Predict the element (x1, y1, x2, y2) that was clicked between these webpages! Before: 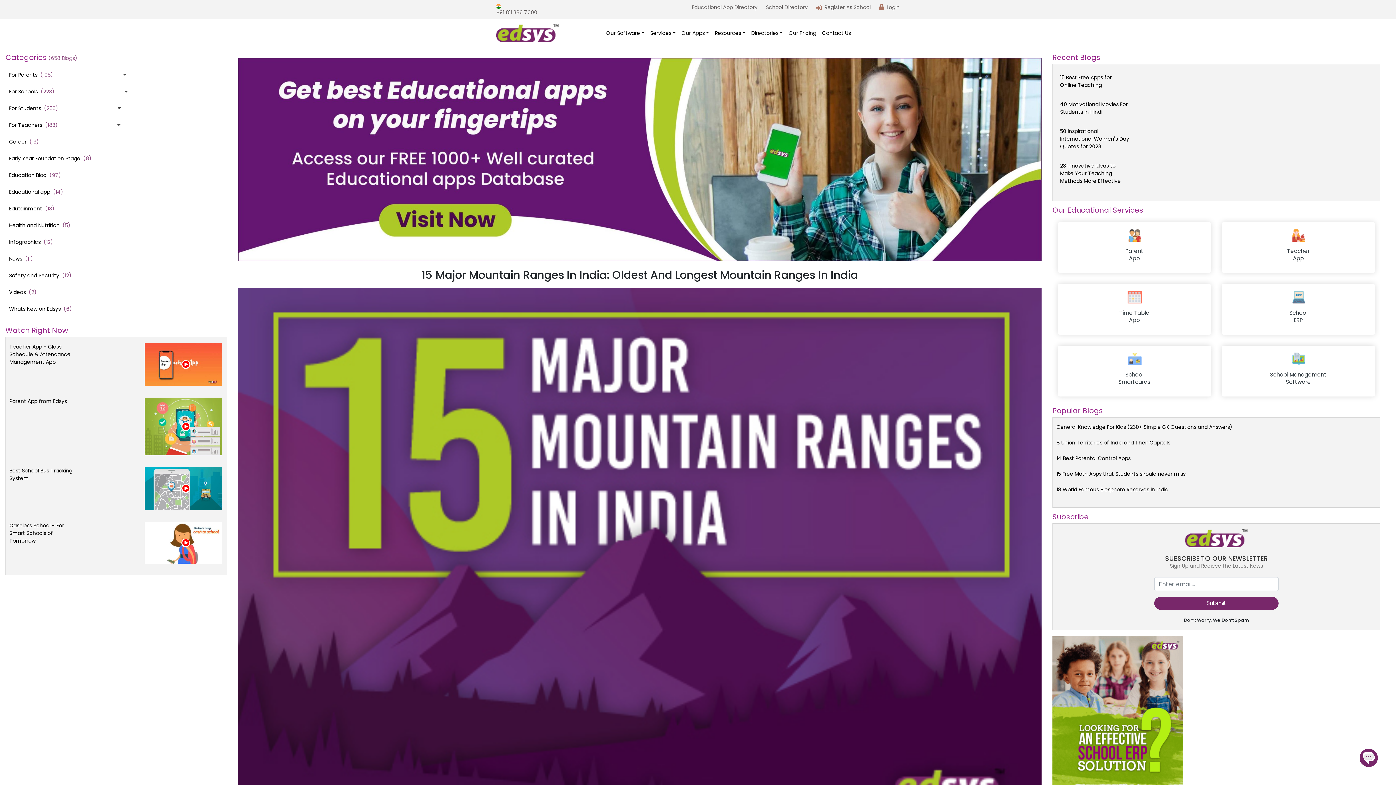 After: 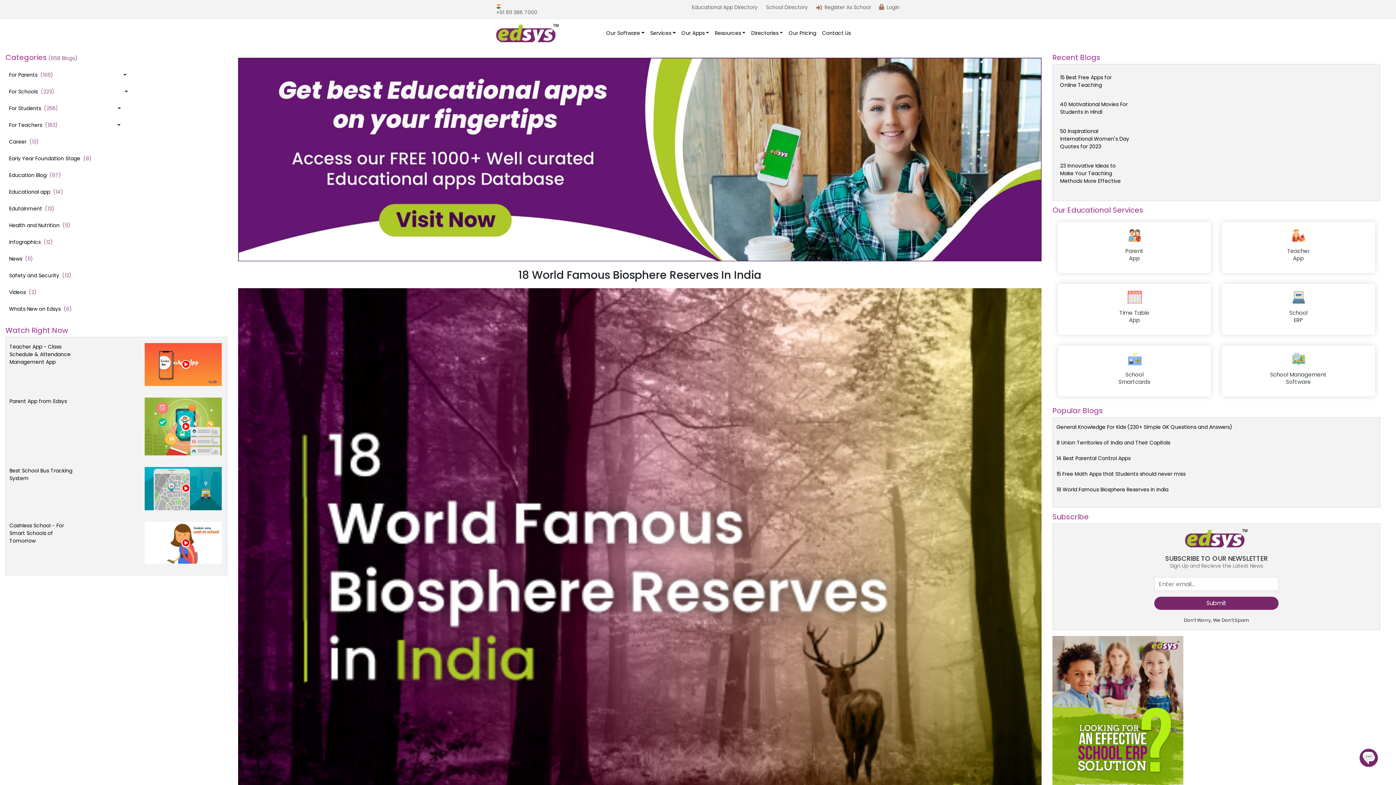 Action: bbox: (1056, 486, 1376, 493) label: 18 World Famous Biosphere Reserves in India